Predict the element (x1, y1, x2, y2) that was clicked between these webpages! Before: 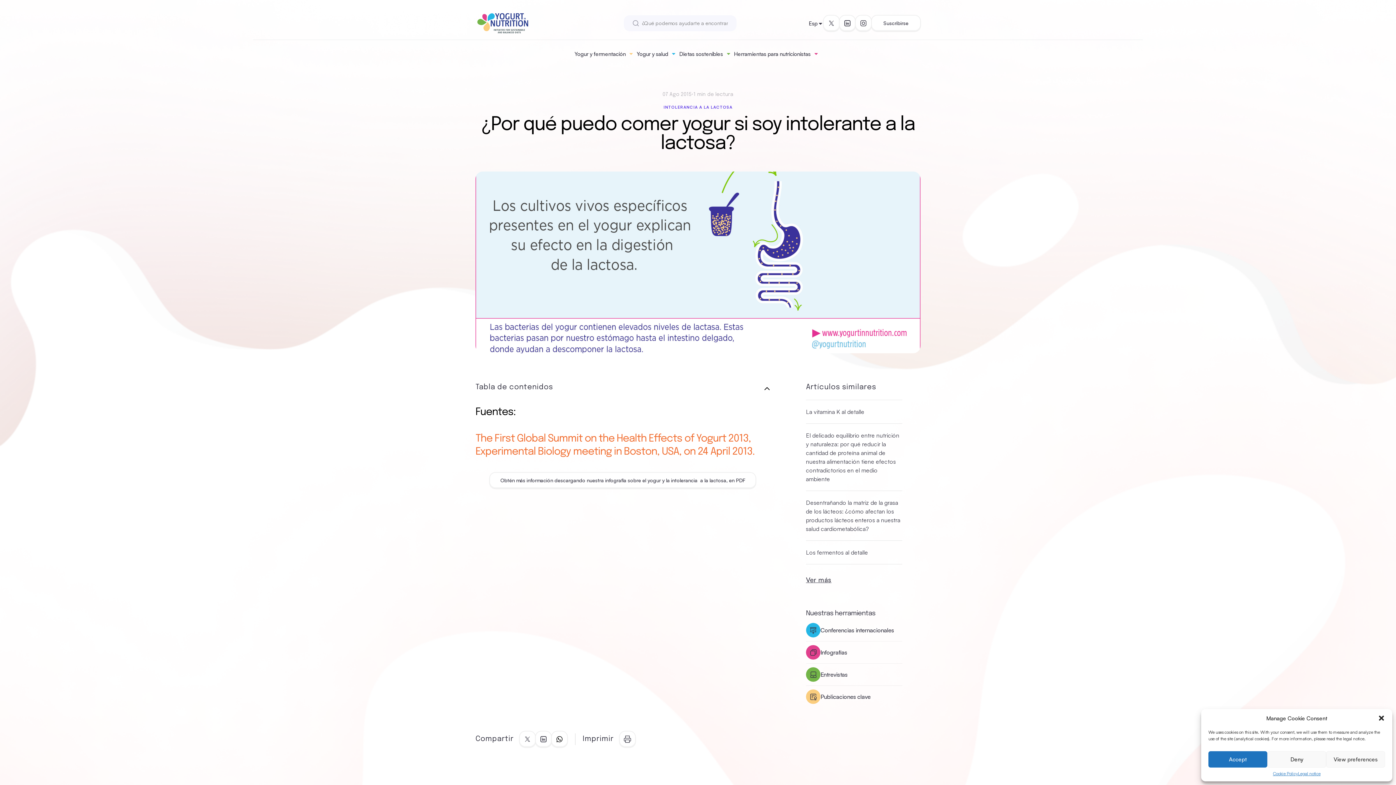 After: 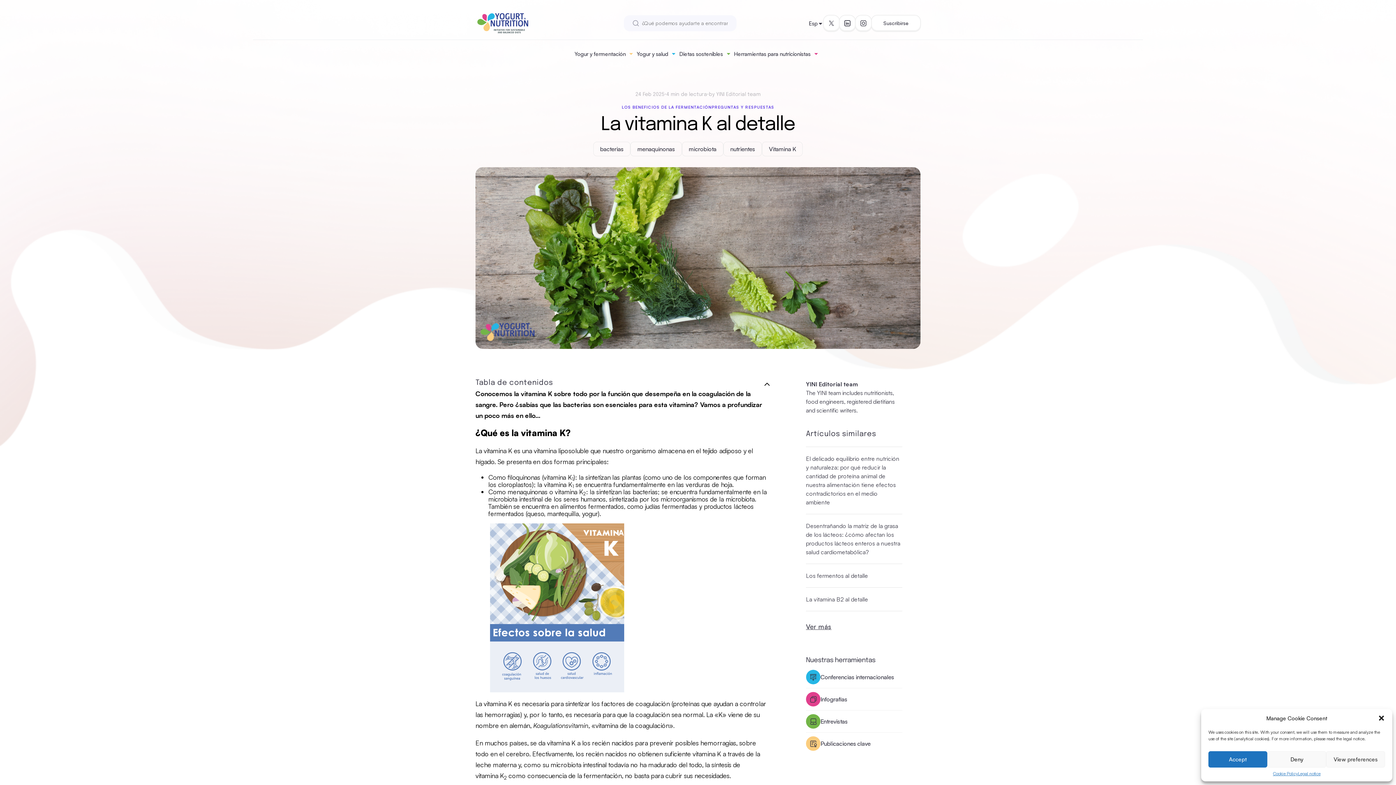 Action: bbox: (806, 400, 902, 424) label: La vitamina K al detalle